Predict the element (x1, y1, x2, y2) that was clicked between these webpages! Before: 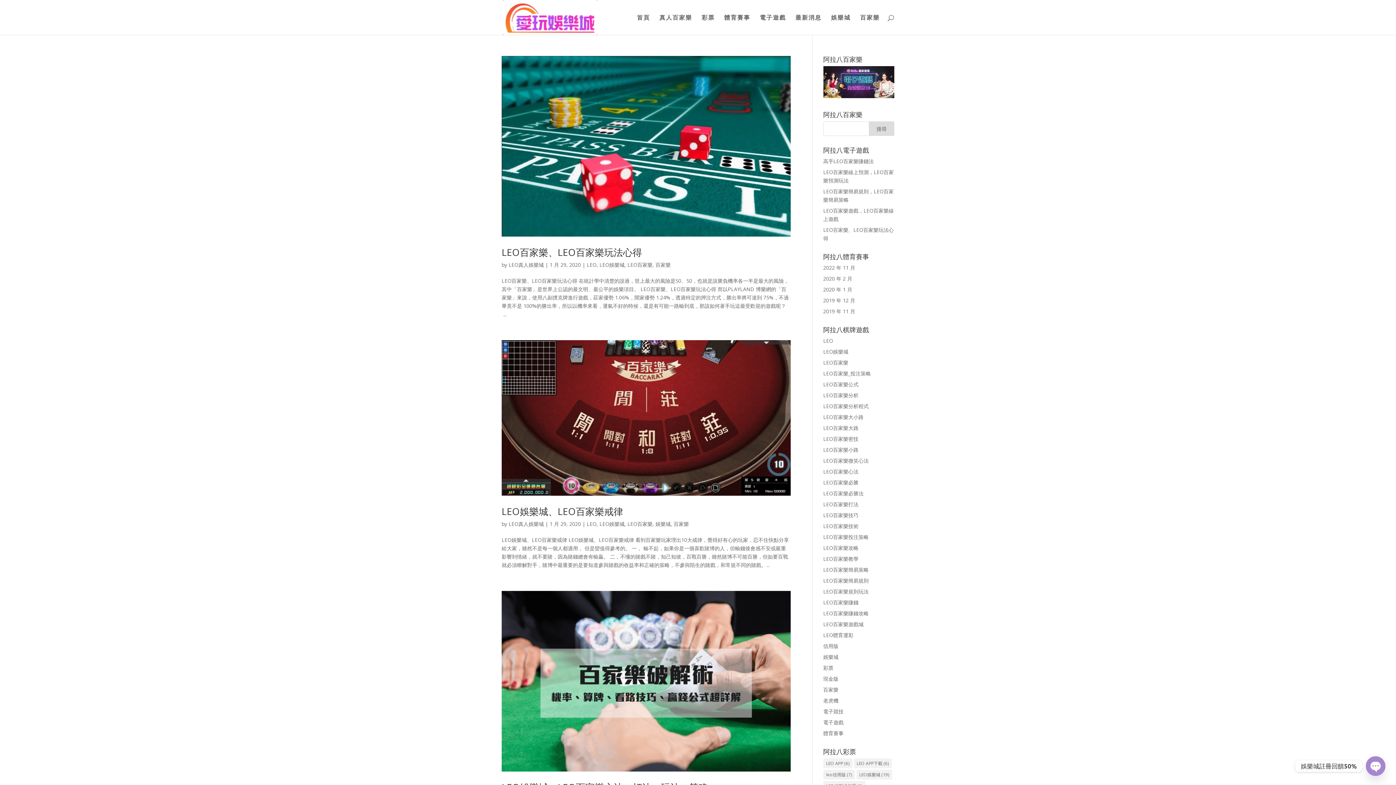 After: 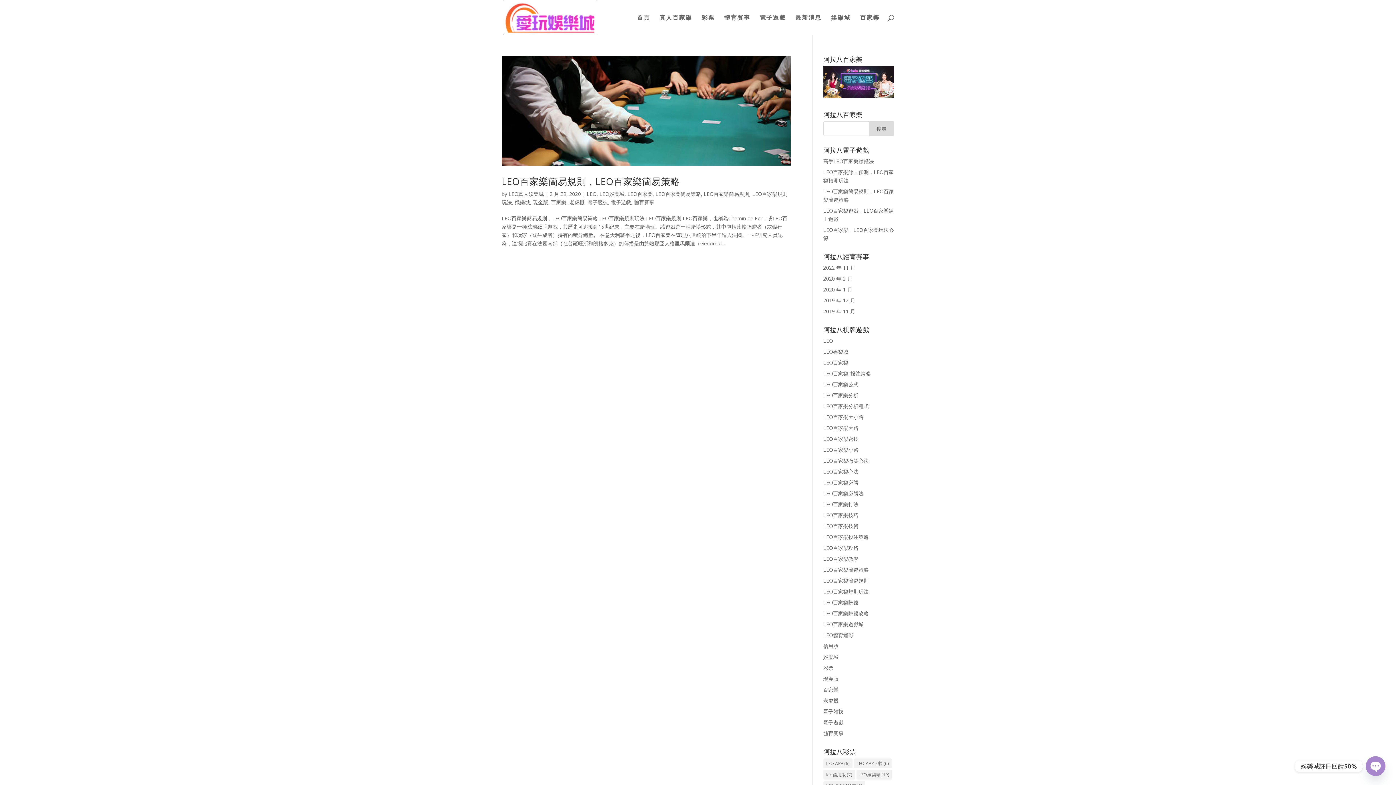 Action: bbox: (823, 588, 868, 595) label: LEO百家樂規則玩法